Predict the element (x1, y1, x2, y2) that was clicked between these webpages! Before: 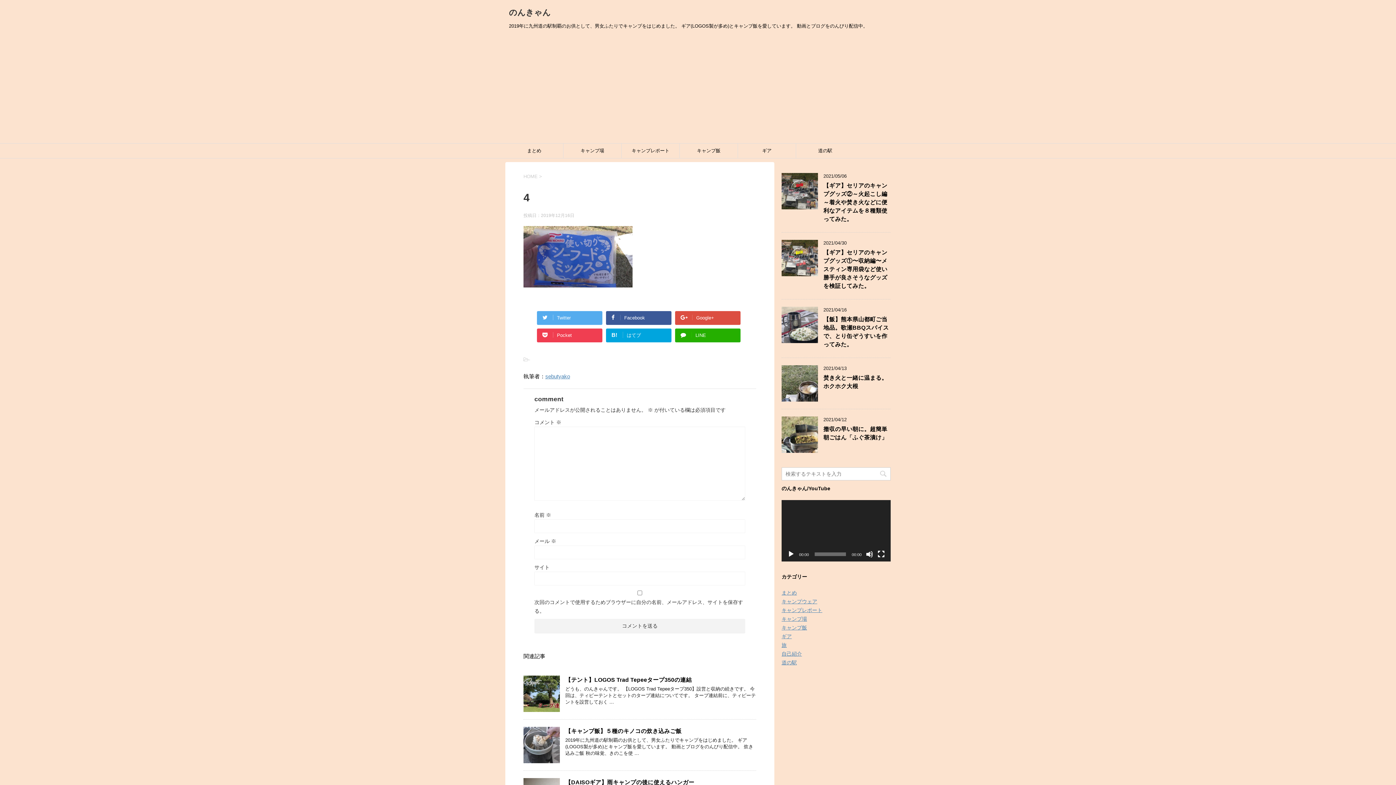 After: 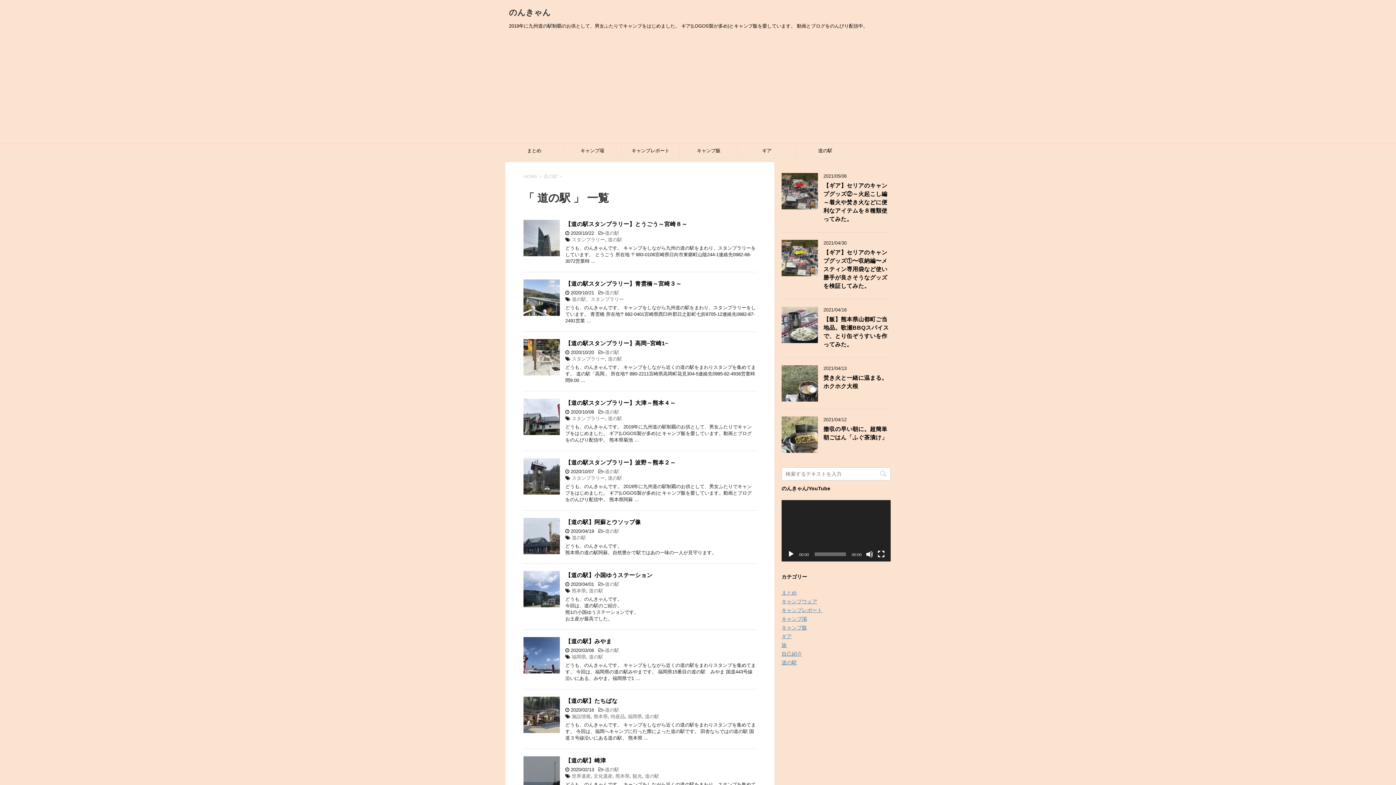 Action: label: 道の駅 bbox: (796, 143, 854, 158)